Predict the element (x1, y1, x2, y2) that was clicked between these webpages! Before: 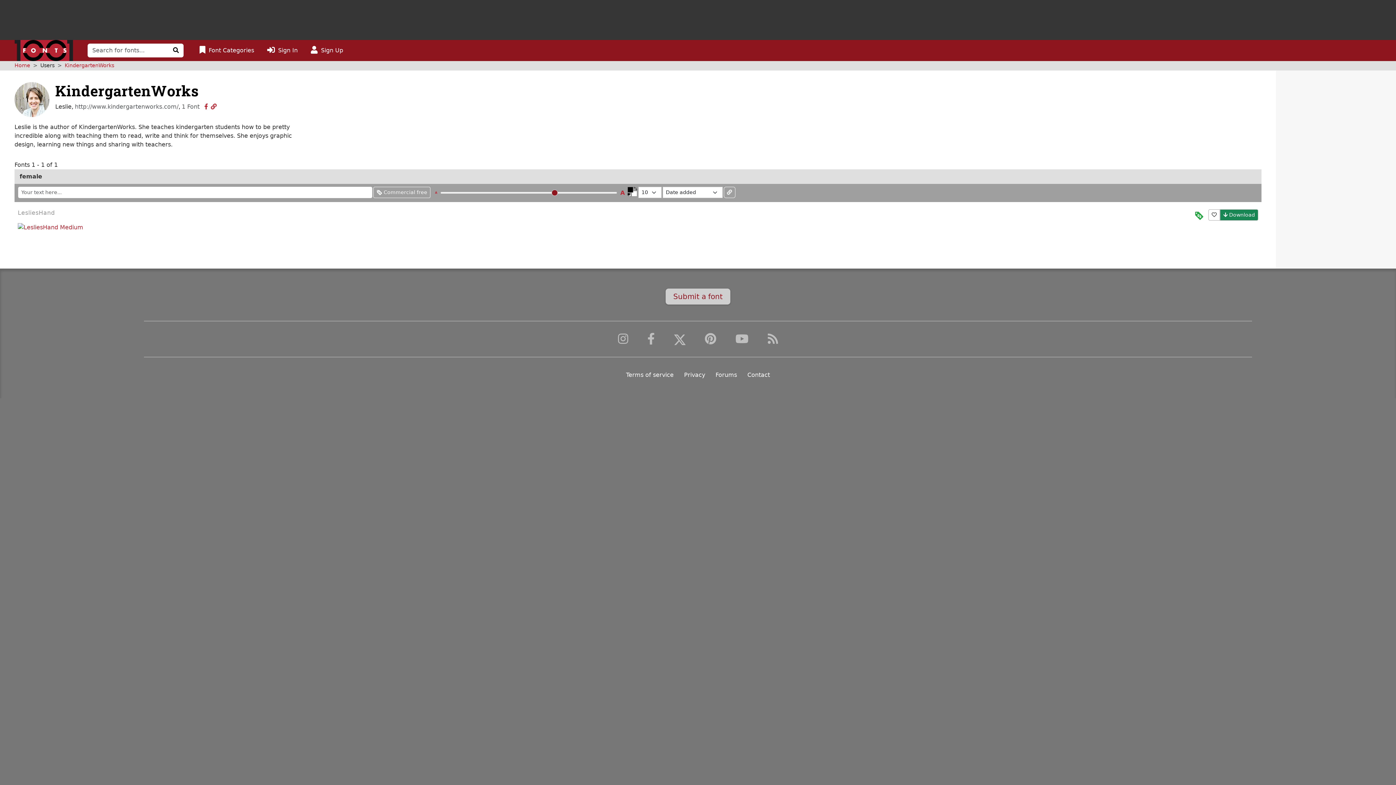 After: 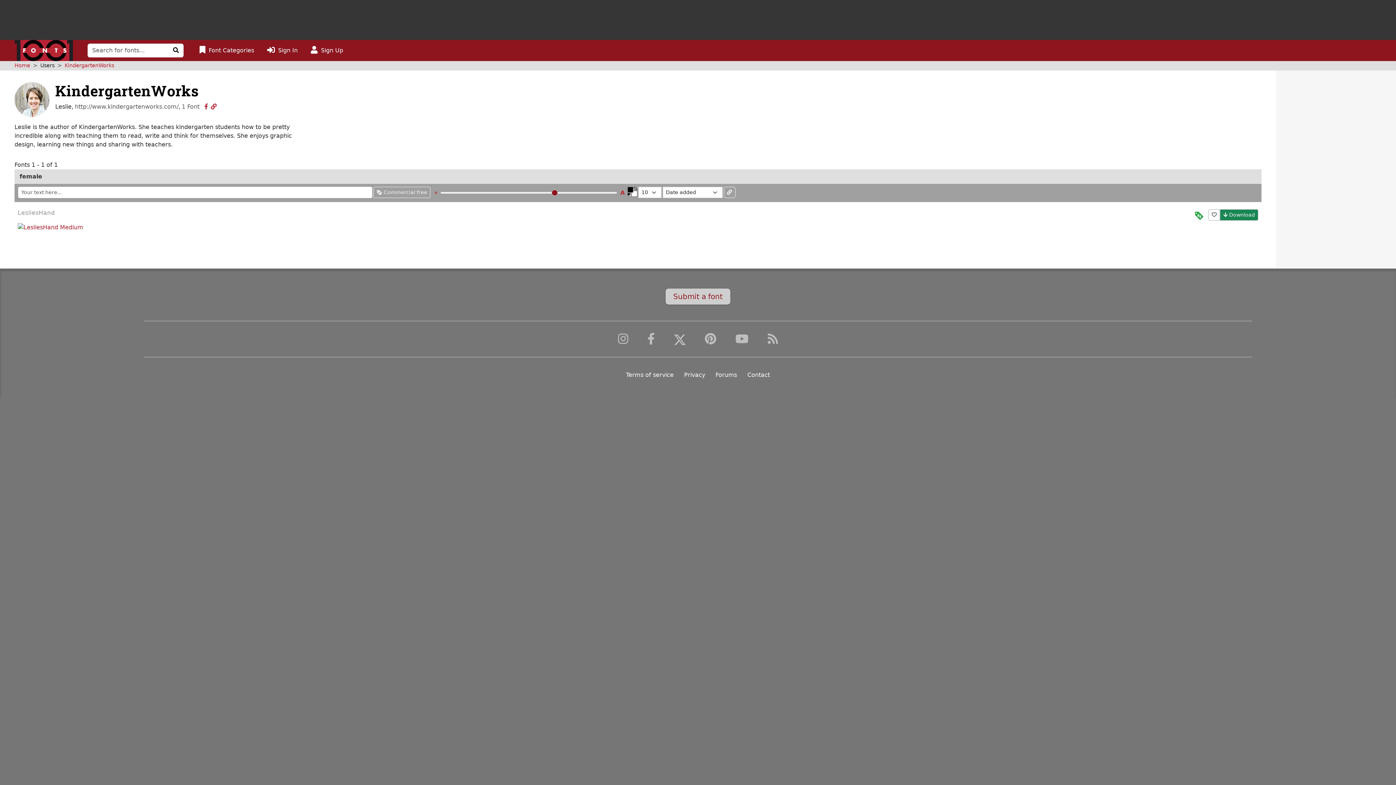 Action: label: Click to search bbox: (168, 43, 183, 57)